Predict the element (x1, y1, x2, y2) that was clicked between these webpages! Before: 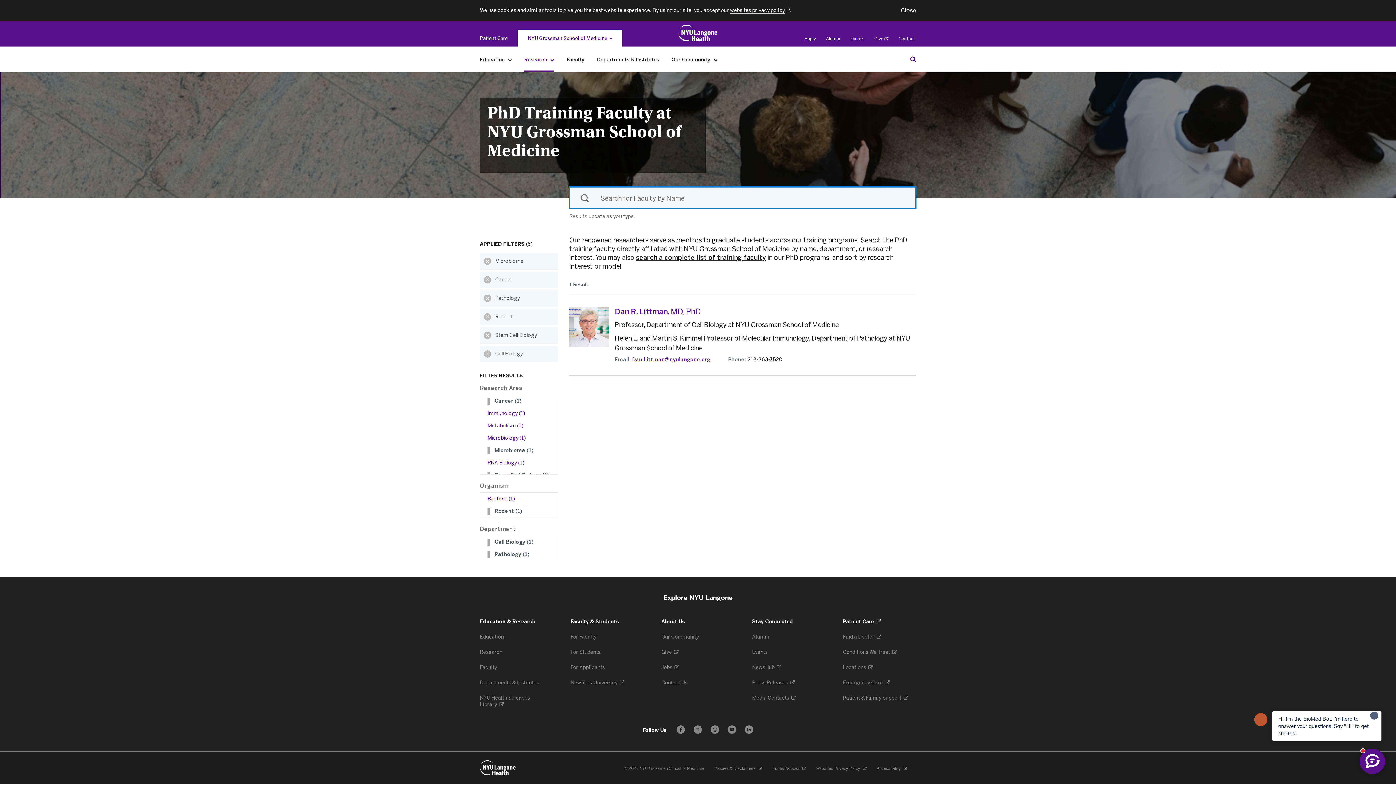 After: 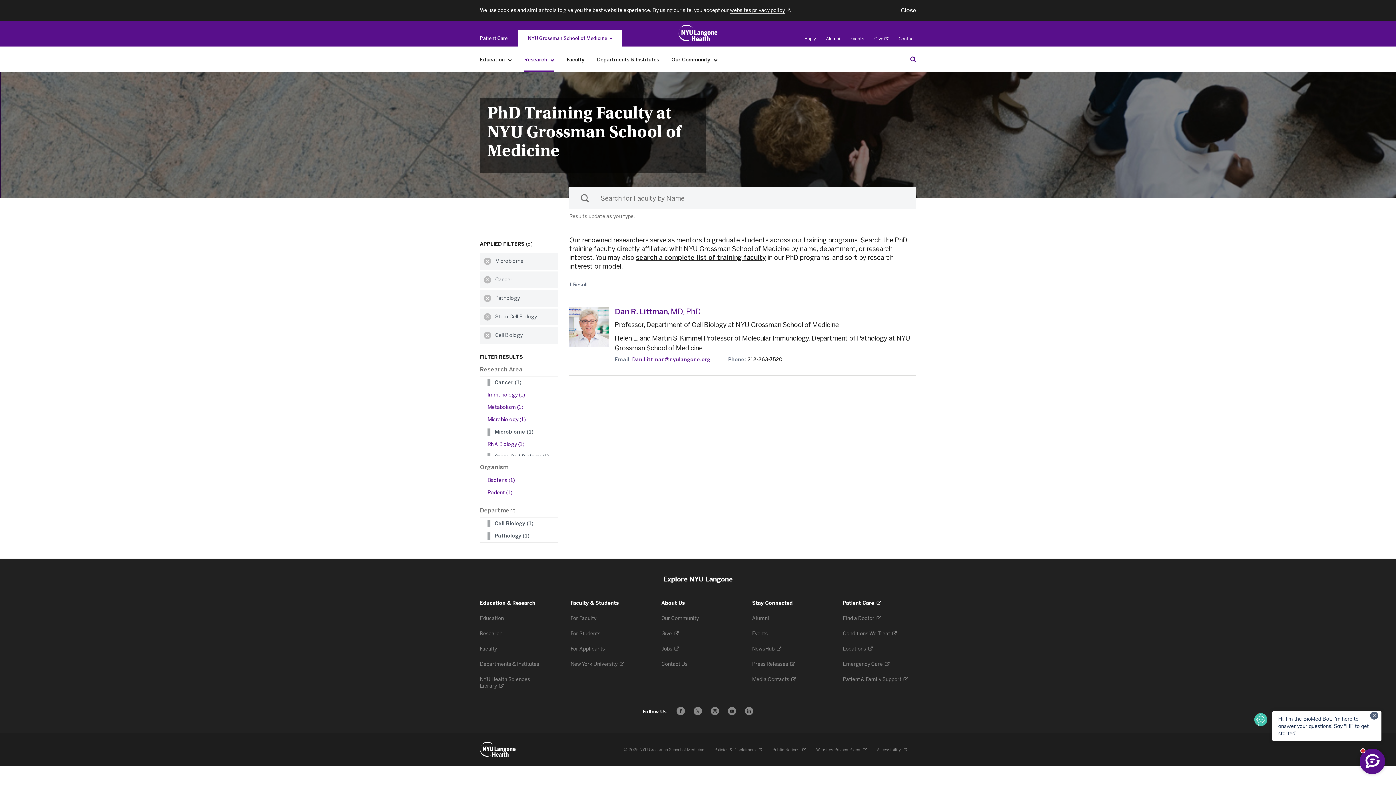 Action: bbox: (480, 308, 495, 325) label: Clear Rodent filter